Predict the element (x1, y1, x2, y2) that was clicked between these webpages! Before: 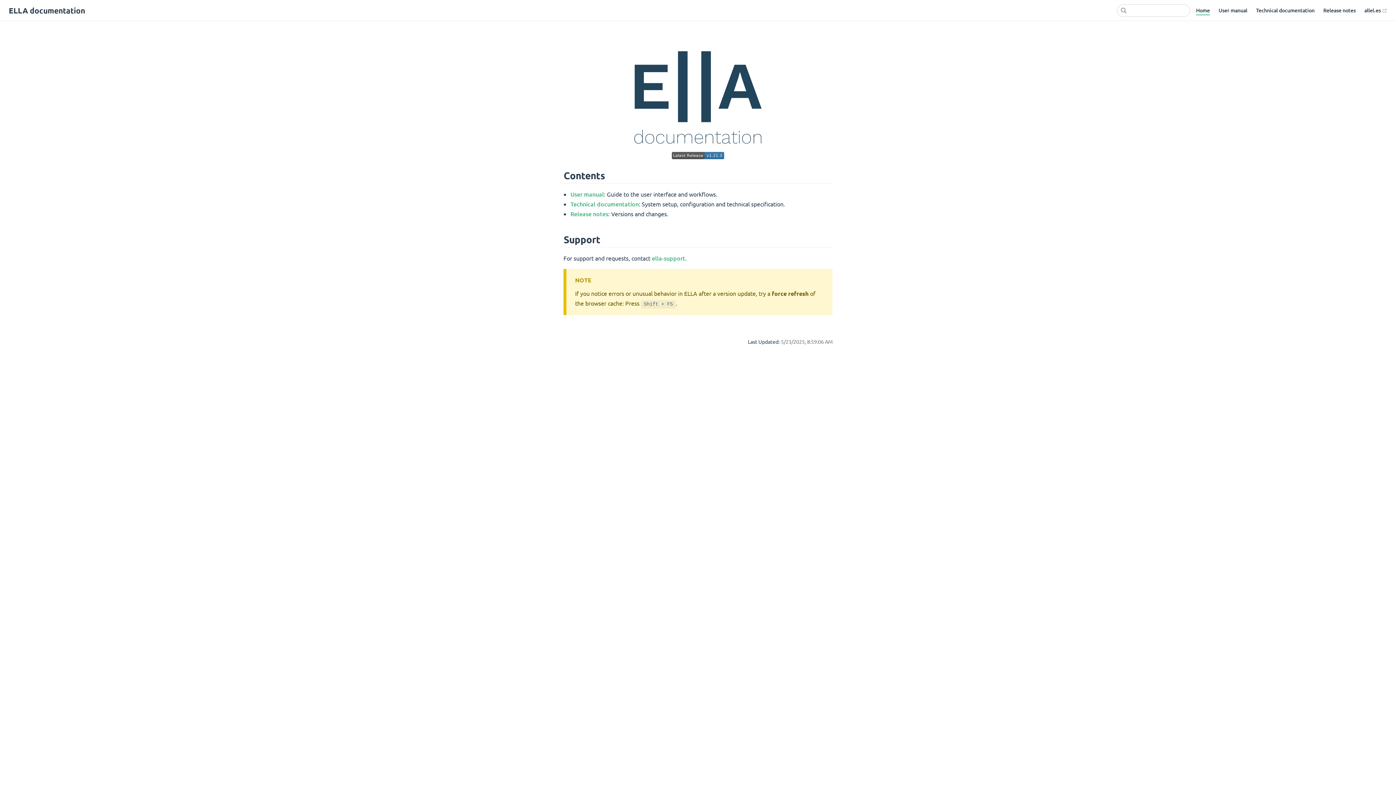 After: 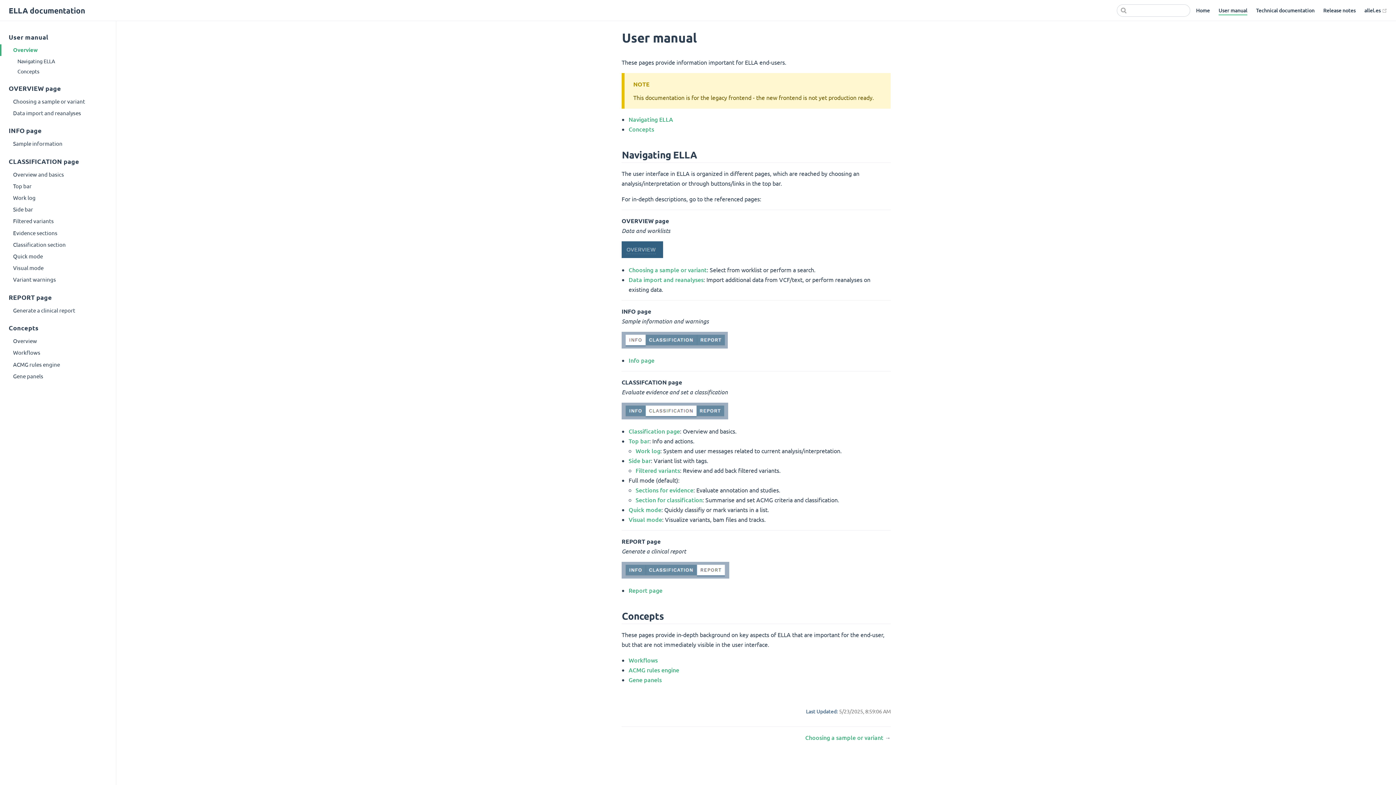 Action: label: User manual bbox: (570, 190, 604, 198)